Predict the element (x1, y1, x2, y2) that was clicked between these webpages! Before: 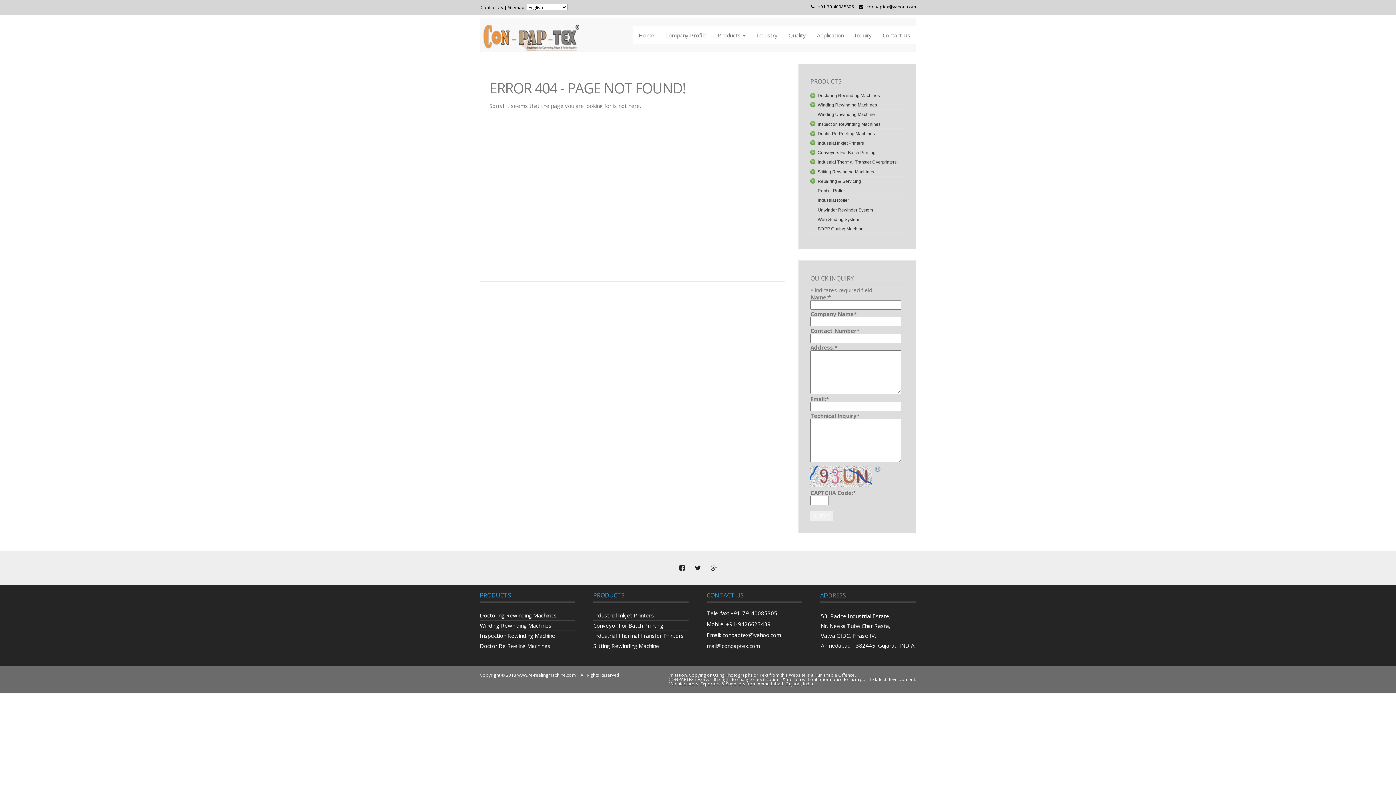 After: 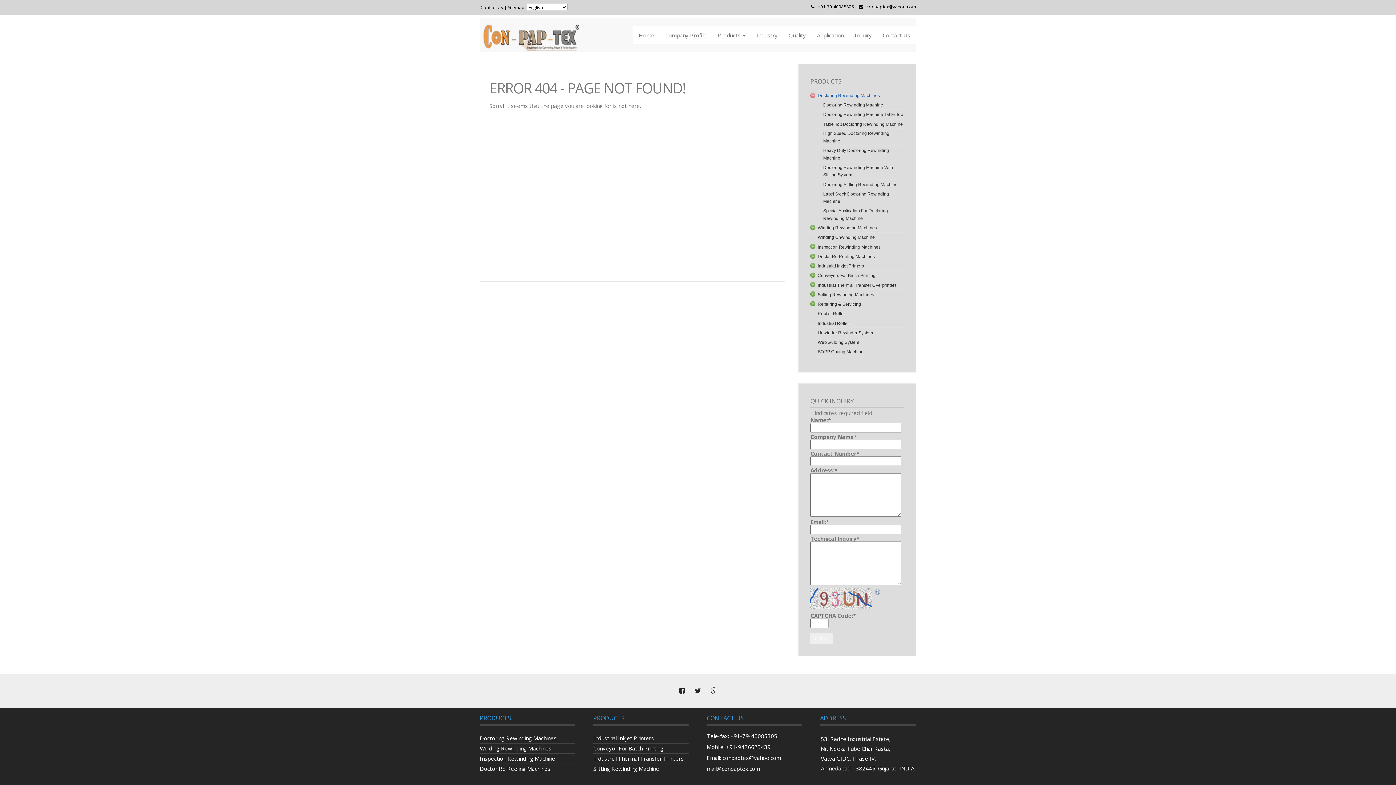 Action: label: Doctoring Rewinding Machines bbox: (817, 91, 904, 99)